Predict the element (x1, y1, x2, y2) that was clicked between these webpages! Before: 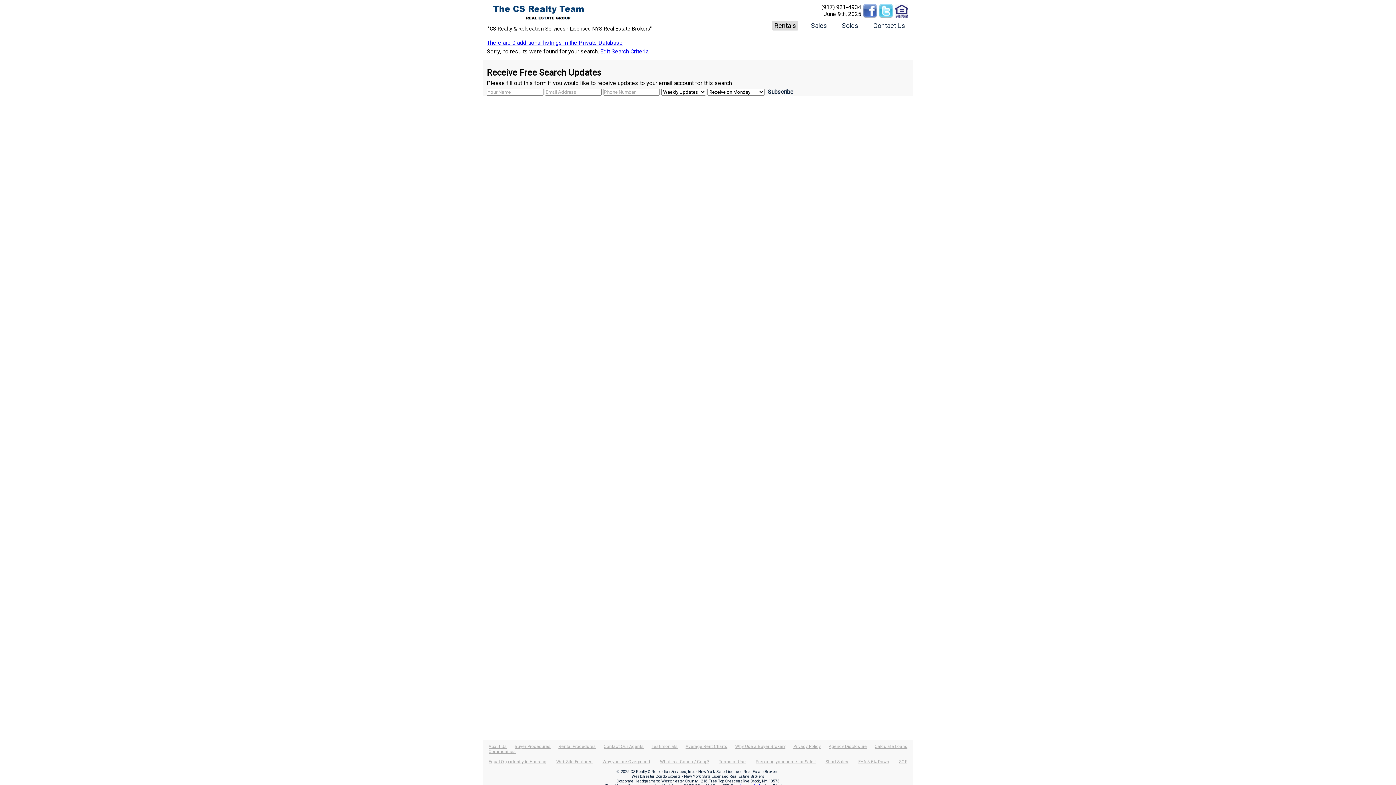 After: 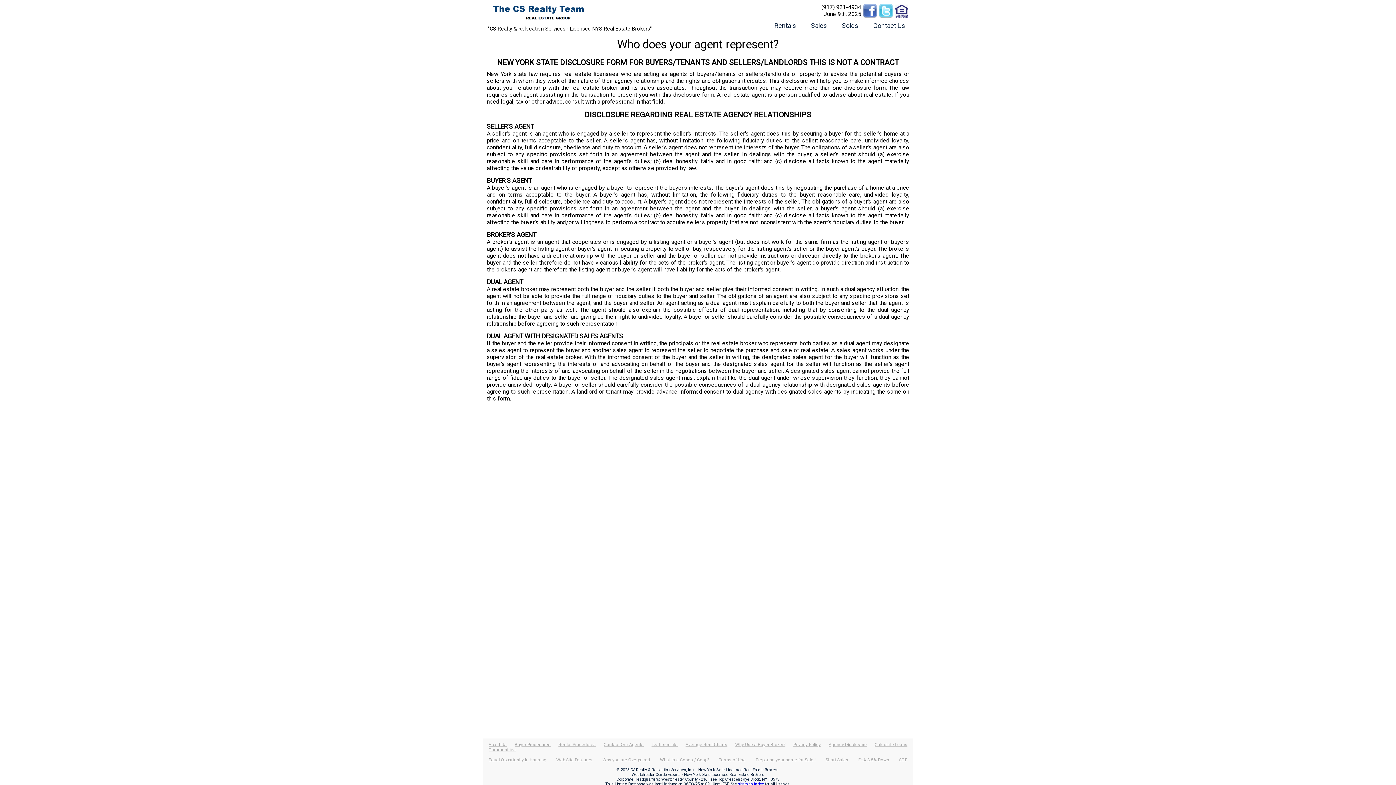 Action: bbox: (828, 744, 867, 749) label: Agency Disclosure